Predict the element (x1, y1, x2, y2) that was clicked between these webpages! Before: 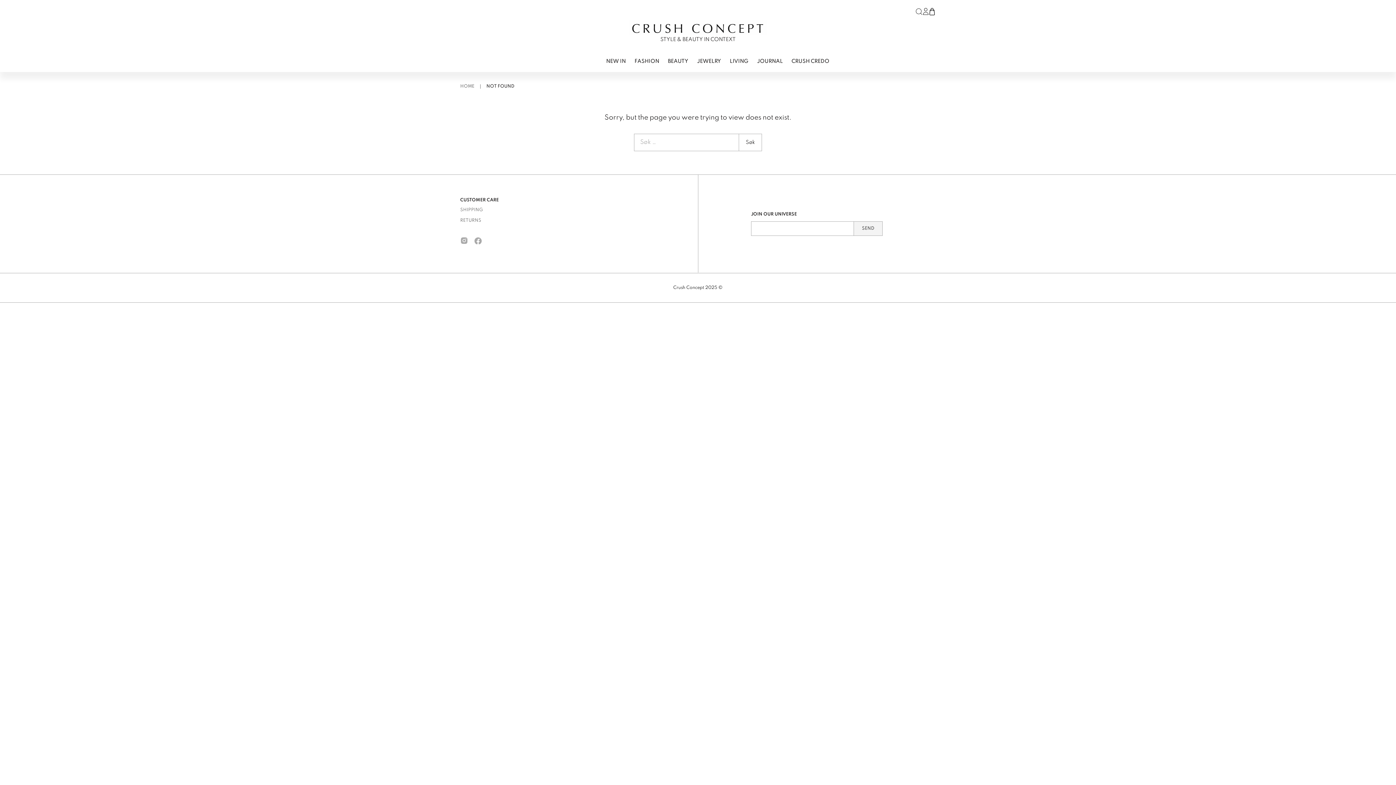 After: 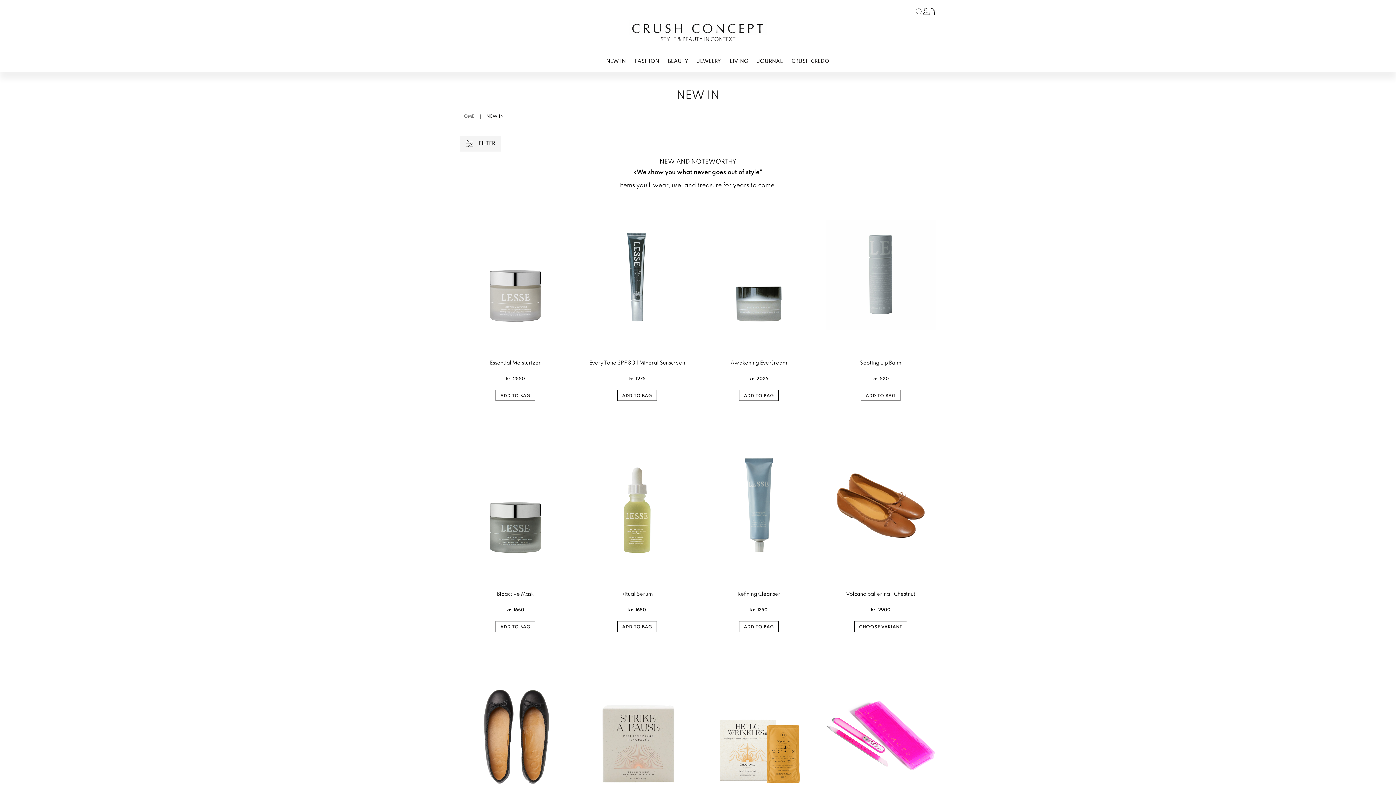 Action: bbox: (601, 53, 630, 67) label: NEW IN